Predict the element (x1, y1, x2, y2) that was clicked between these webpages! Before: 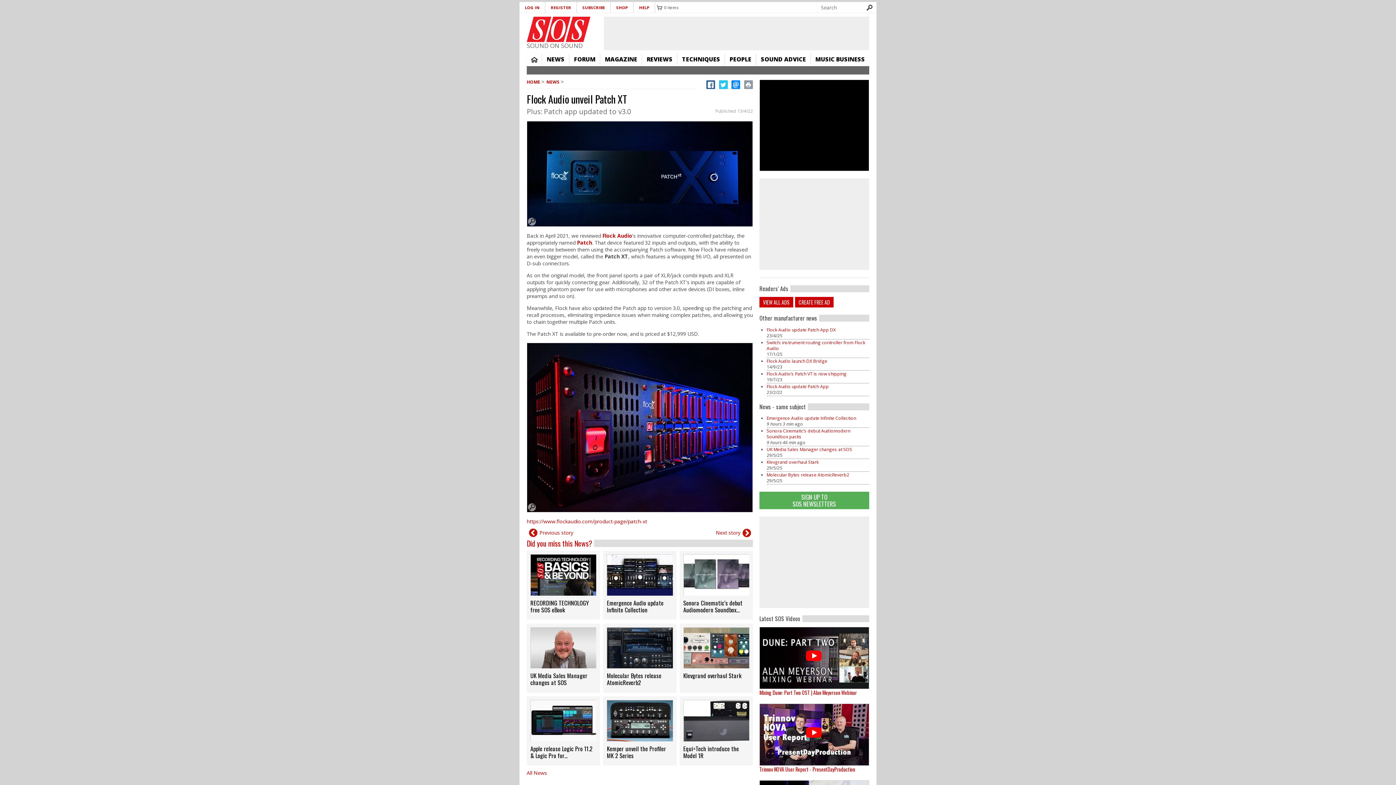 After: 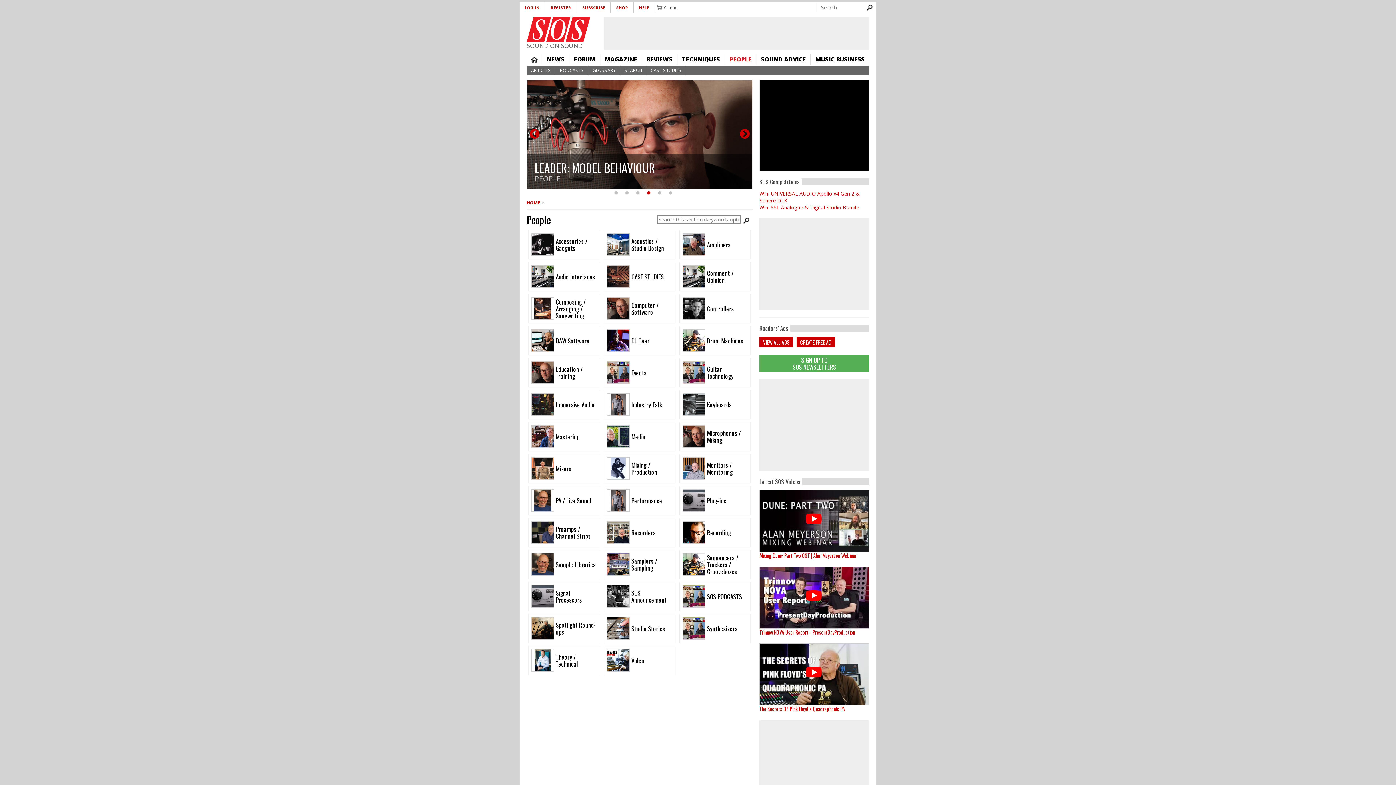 Action: bbox: (725, 53, 756, 65) label: PEOPLE